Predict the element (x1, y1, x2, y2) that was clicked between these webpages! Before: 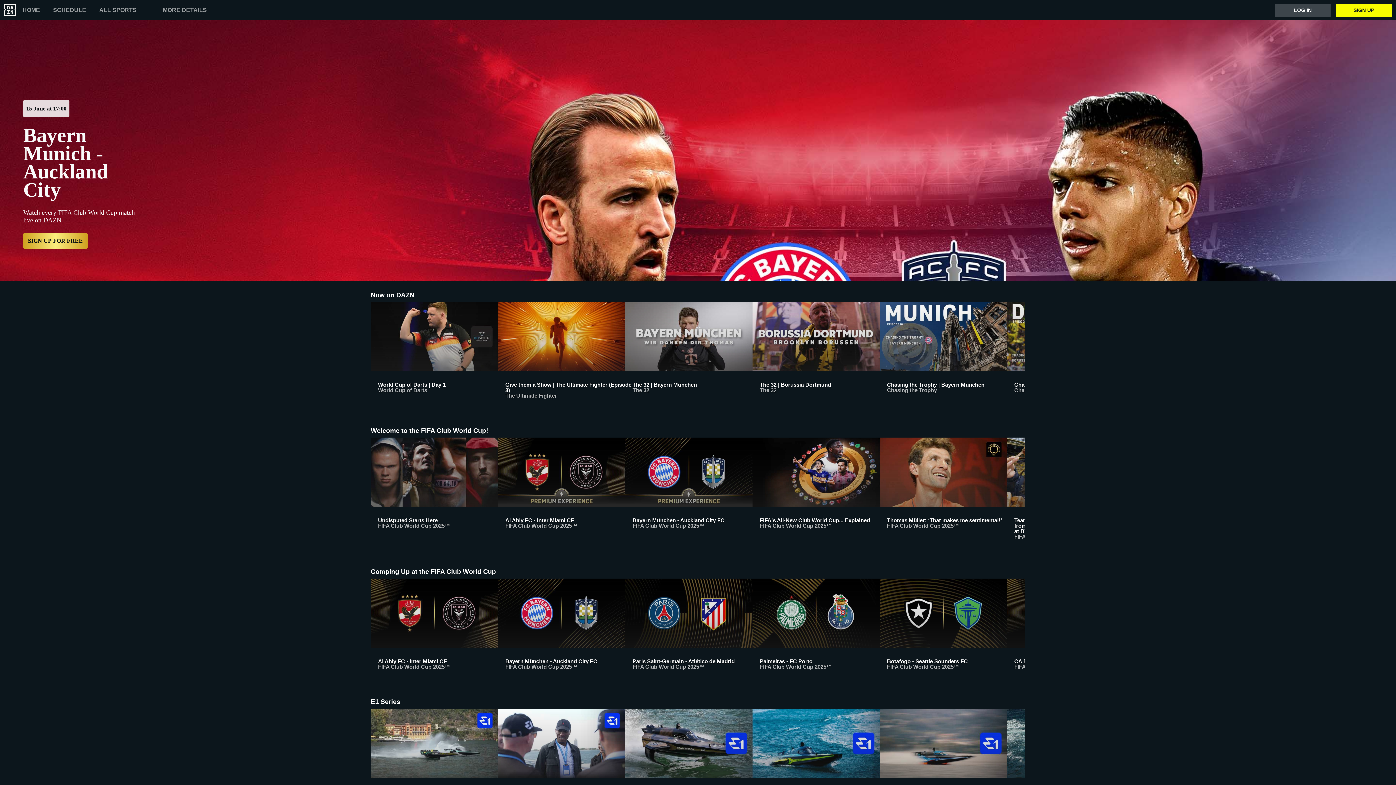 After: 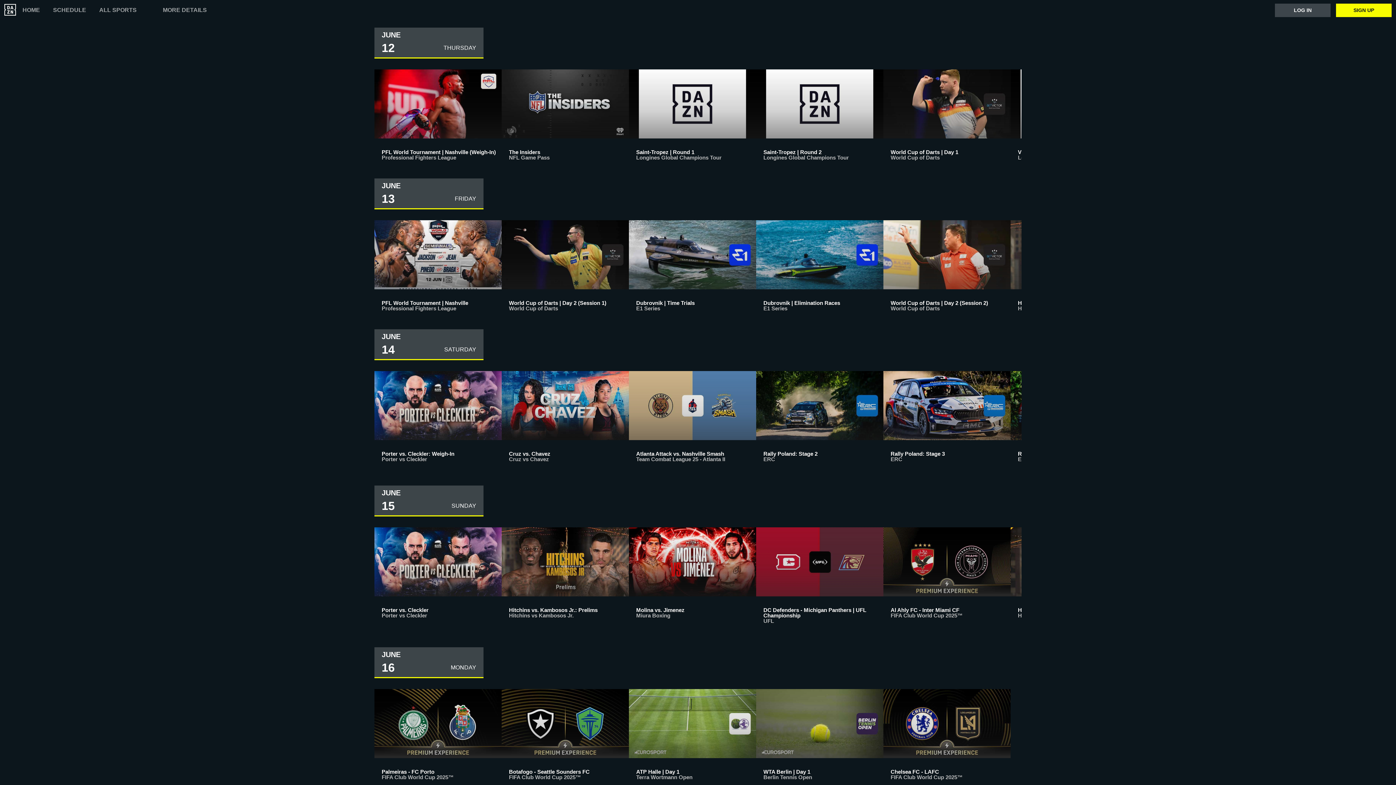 Action: bbox: (53, 7, 86, 13) label: SCHEDULE